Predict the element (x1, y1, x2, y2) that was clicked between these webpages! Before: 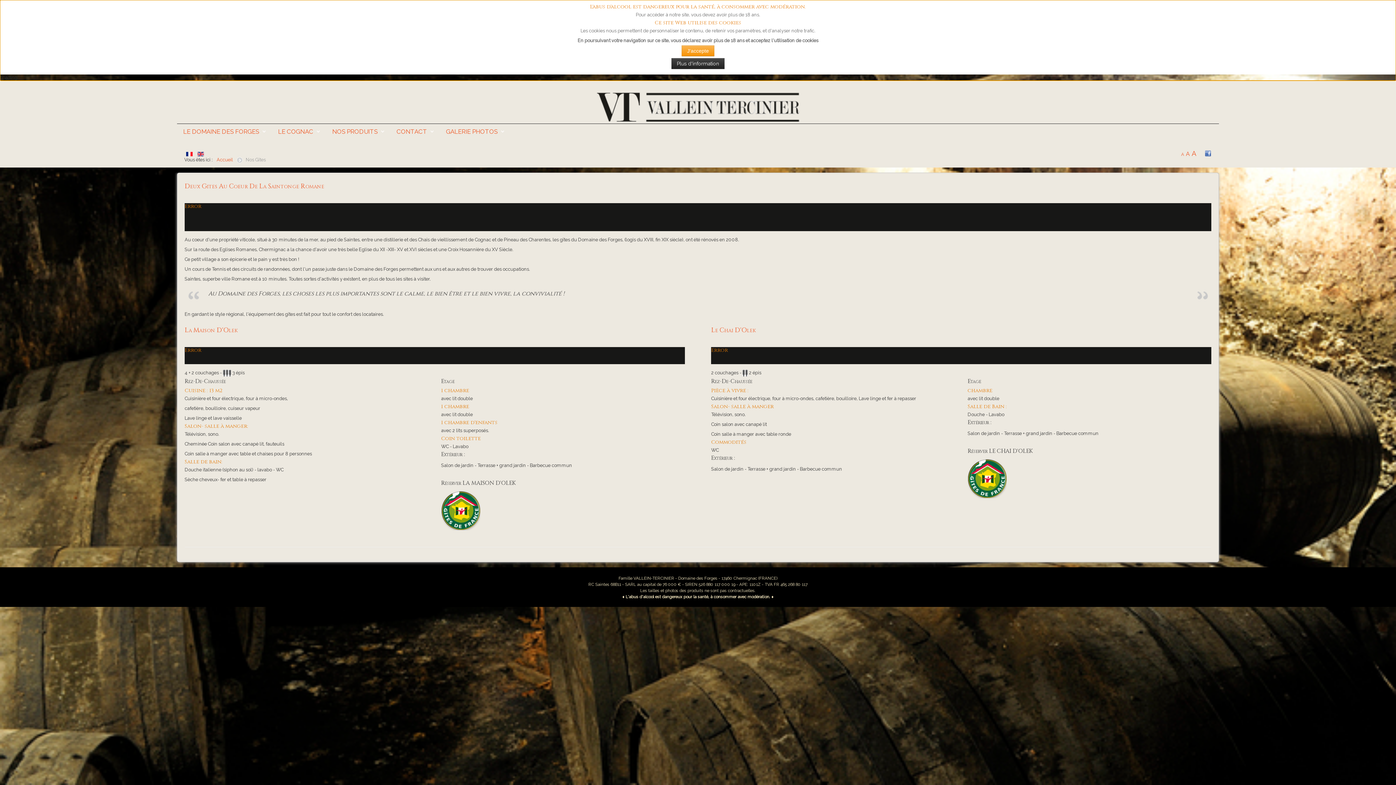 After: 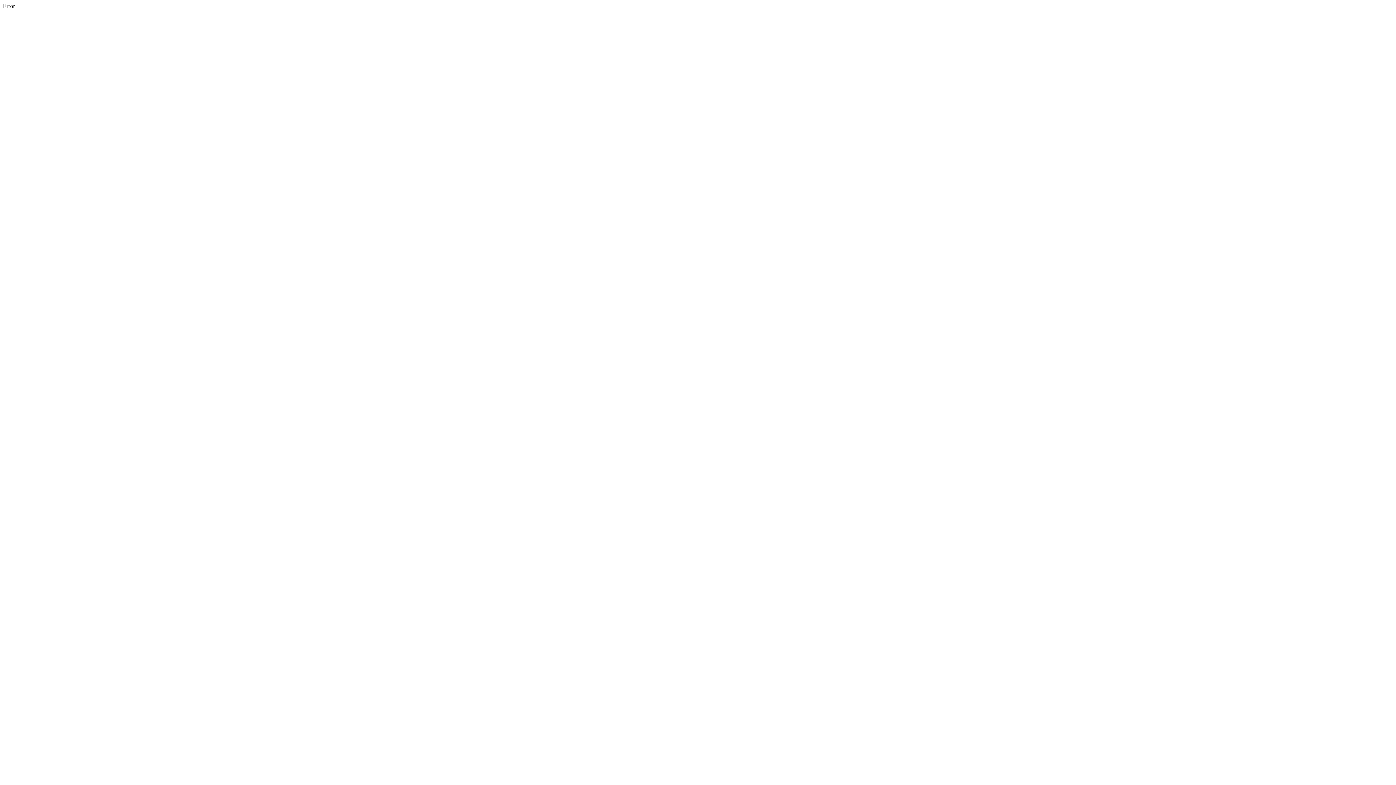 Action: bbox: (186, 150, 193, 156) label:  